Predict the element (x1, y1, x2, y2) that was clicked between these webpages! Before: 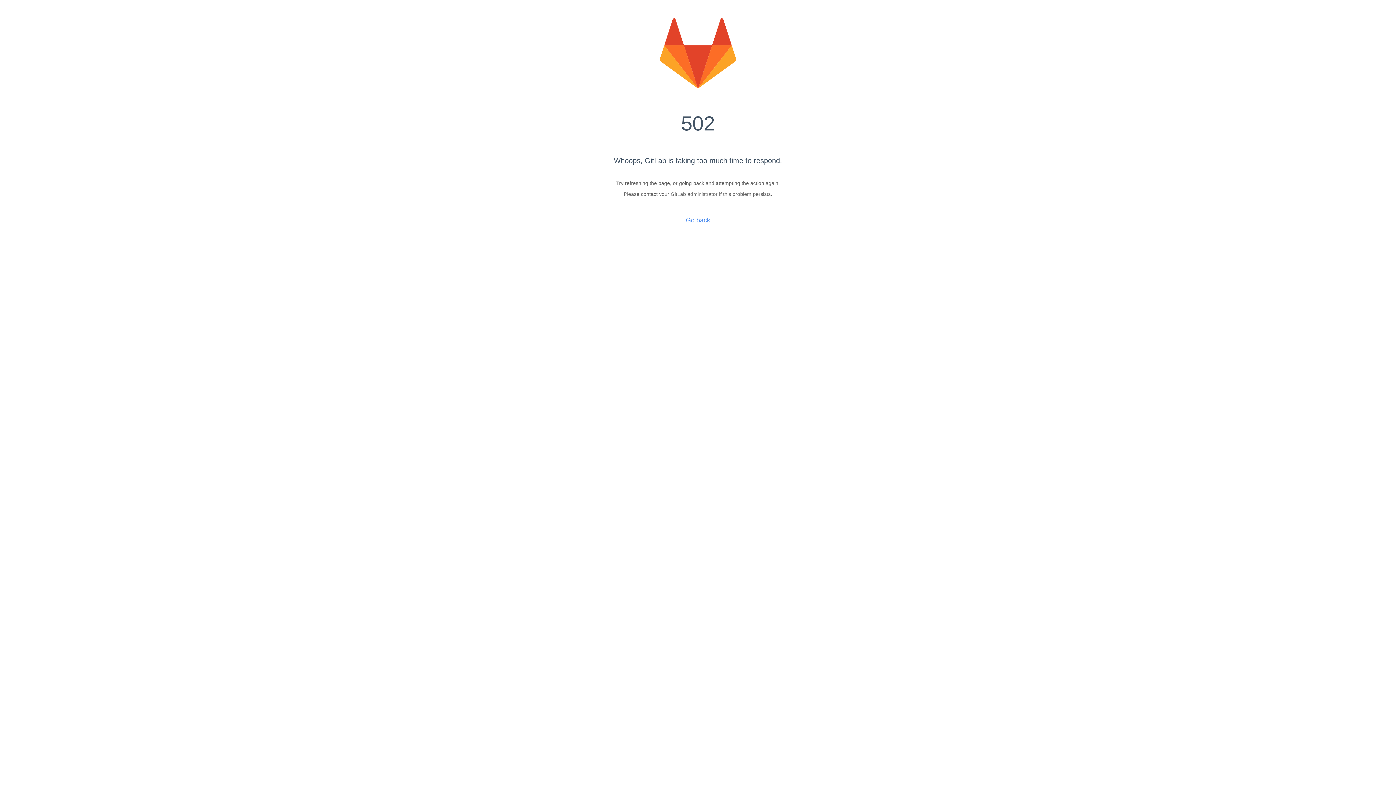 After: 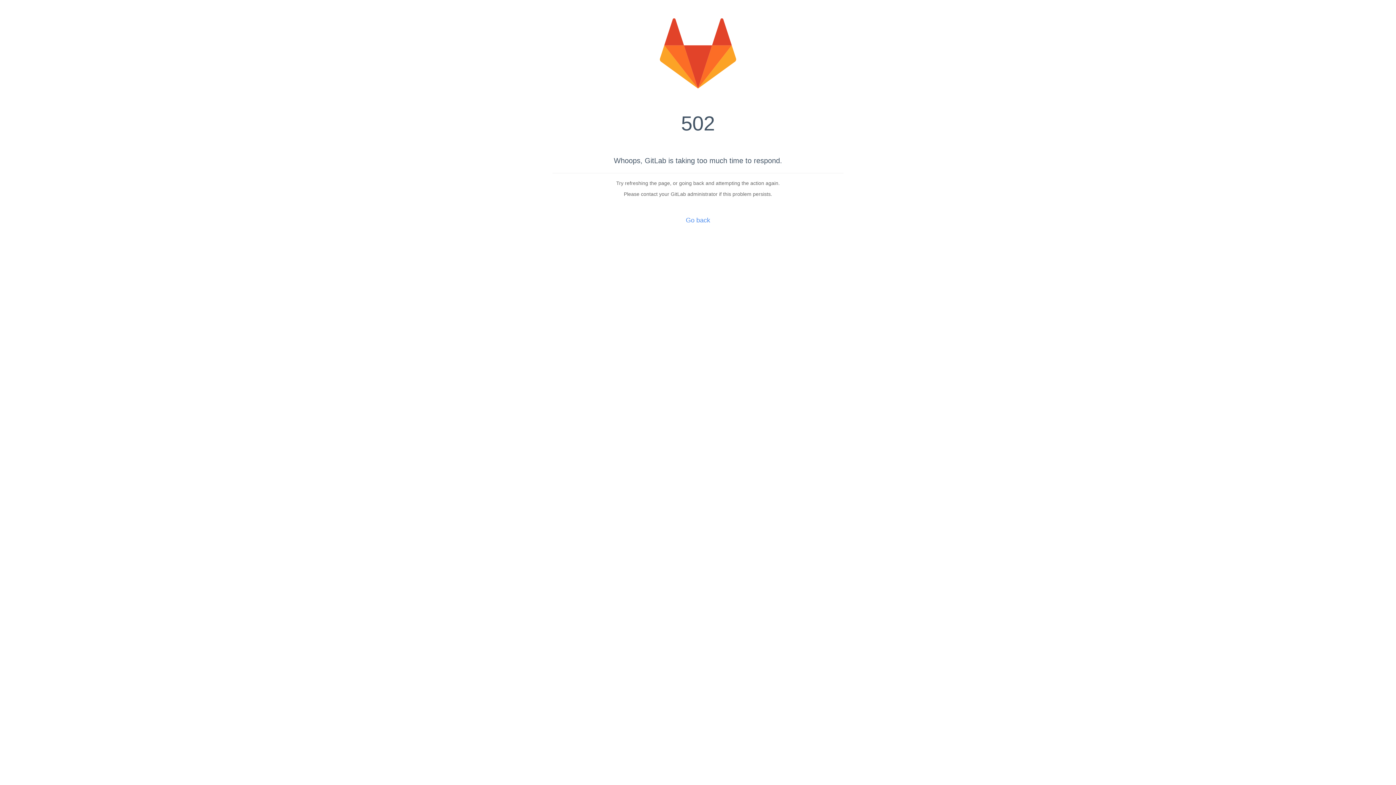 Action: bbox: (0, 14, 1396, 90)